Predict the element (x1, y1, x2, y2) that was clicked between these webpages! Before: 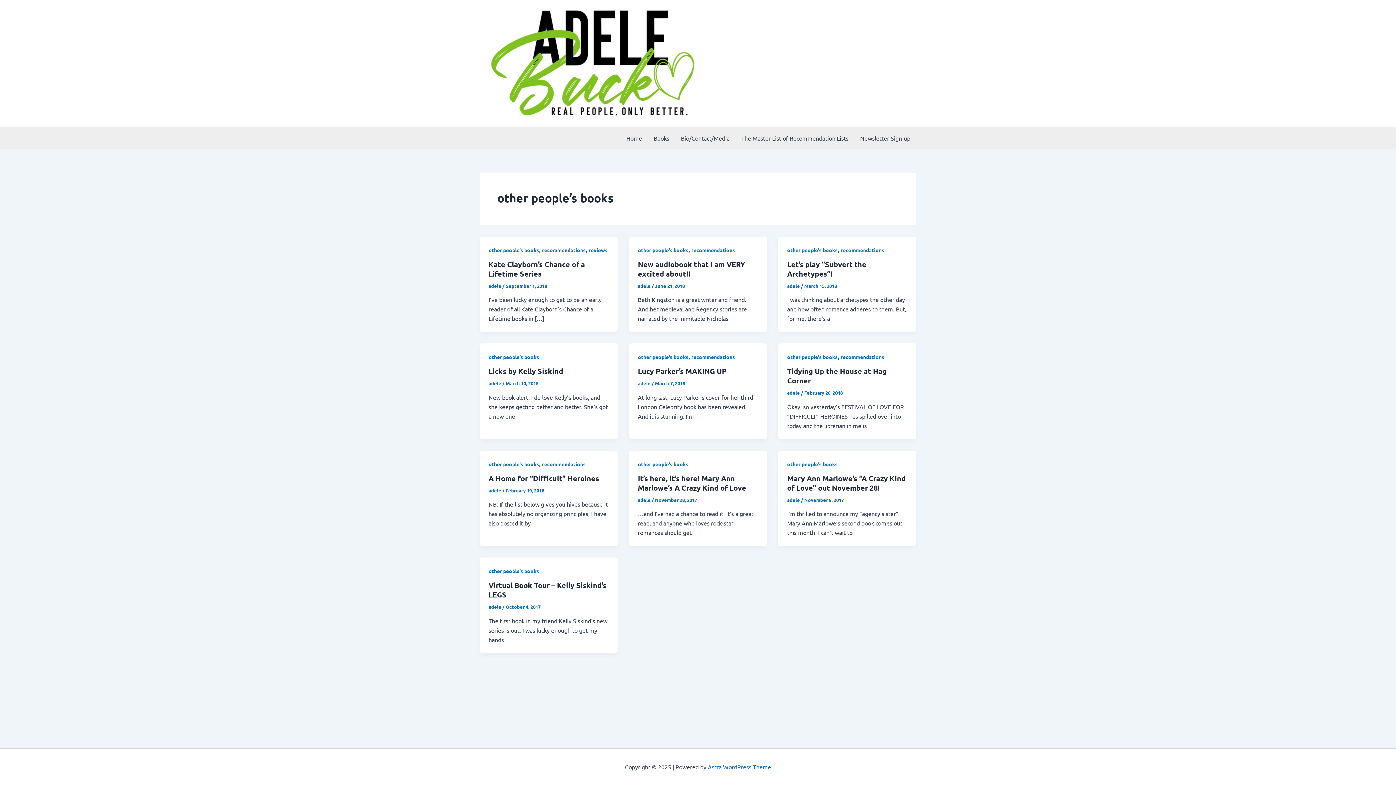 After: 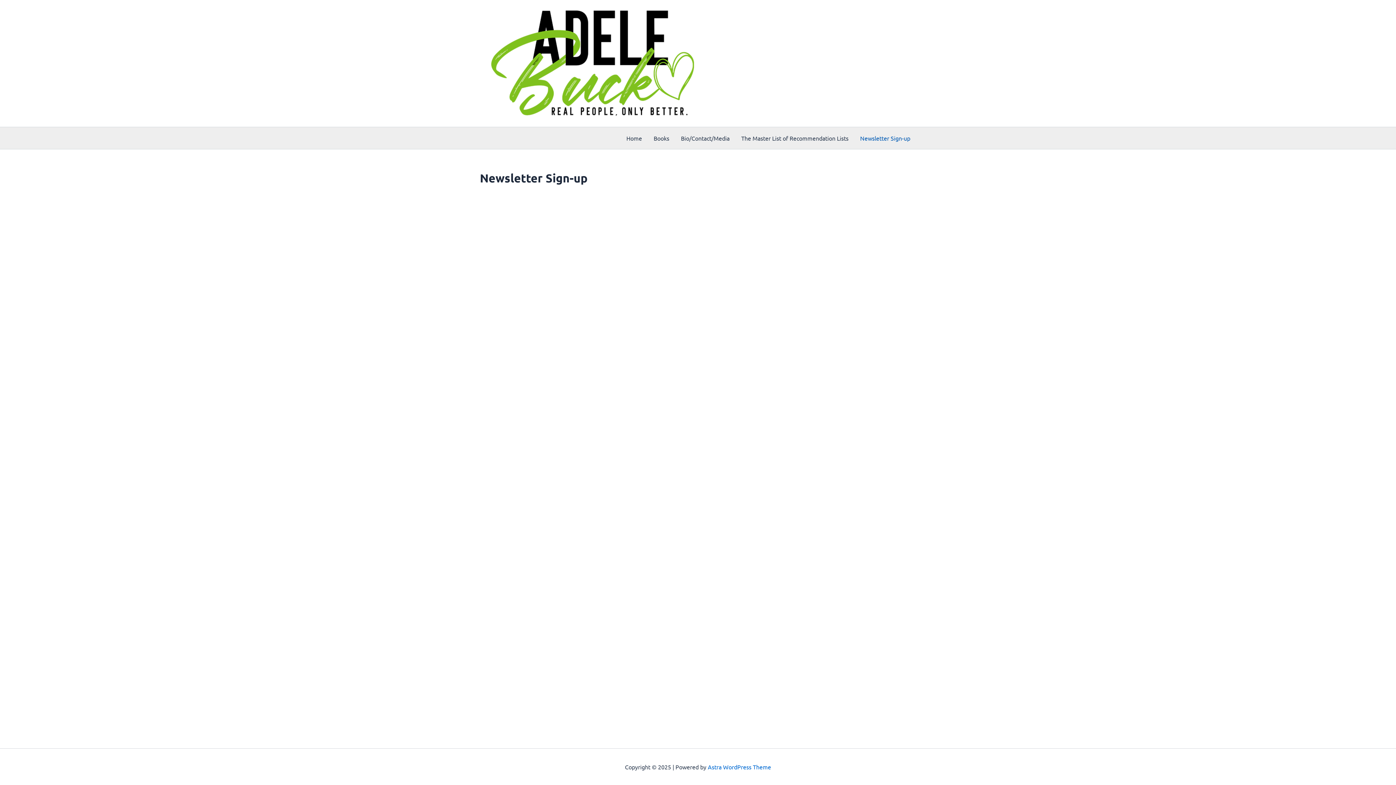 Action: bbox: (854, 127, 916, 149) label: Newsletter Sign-up